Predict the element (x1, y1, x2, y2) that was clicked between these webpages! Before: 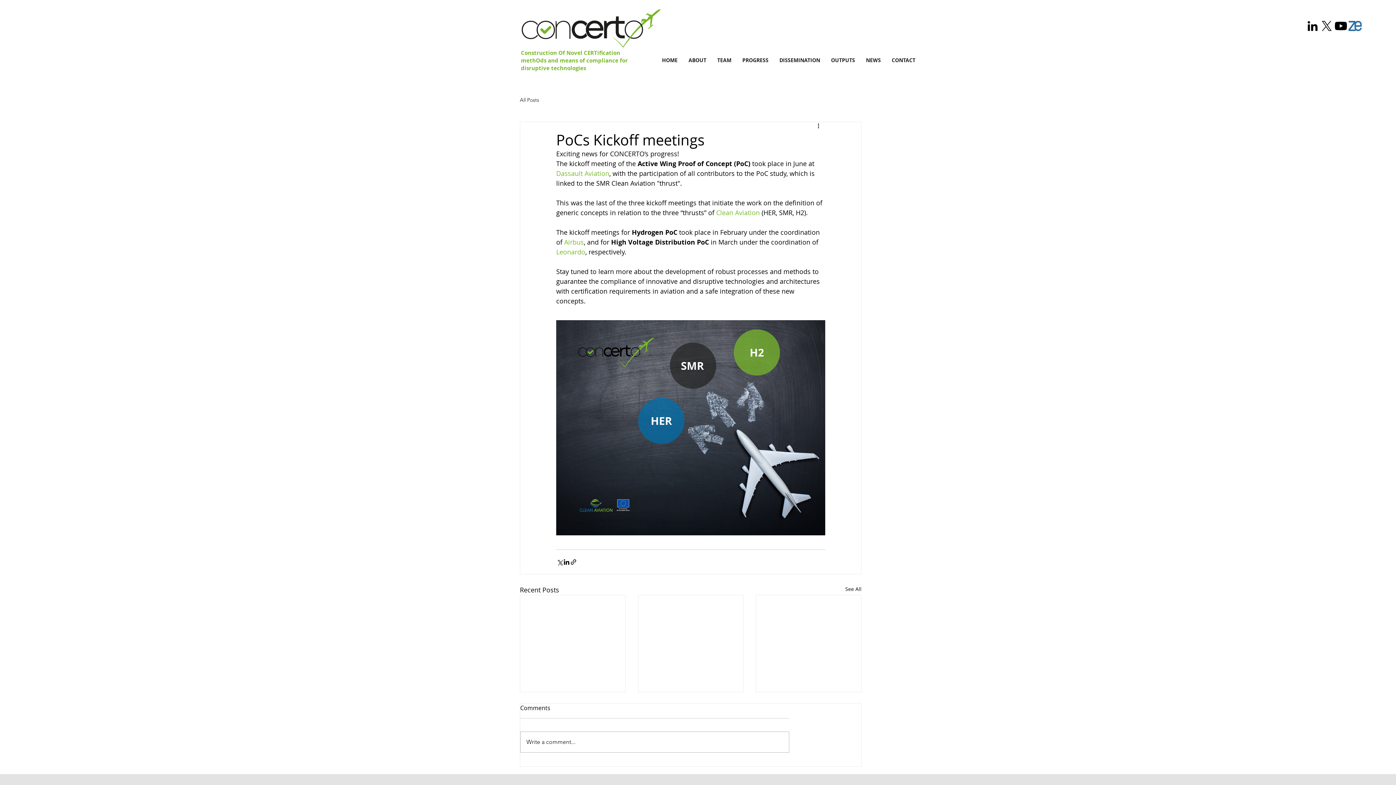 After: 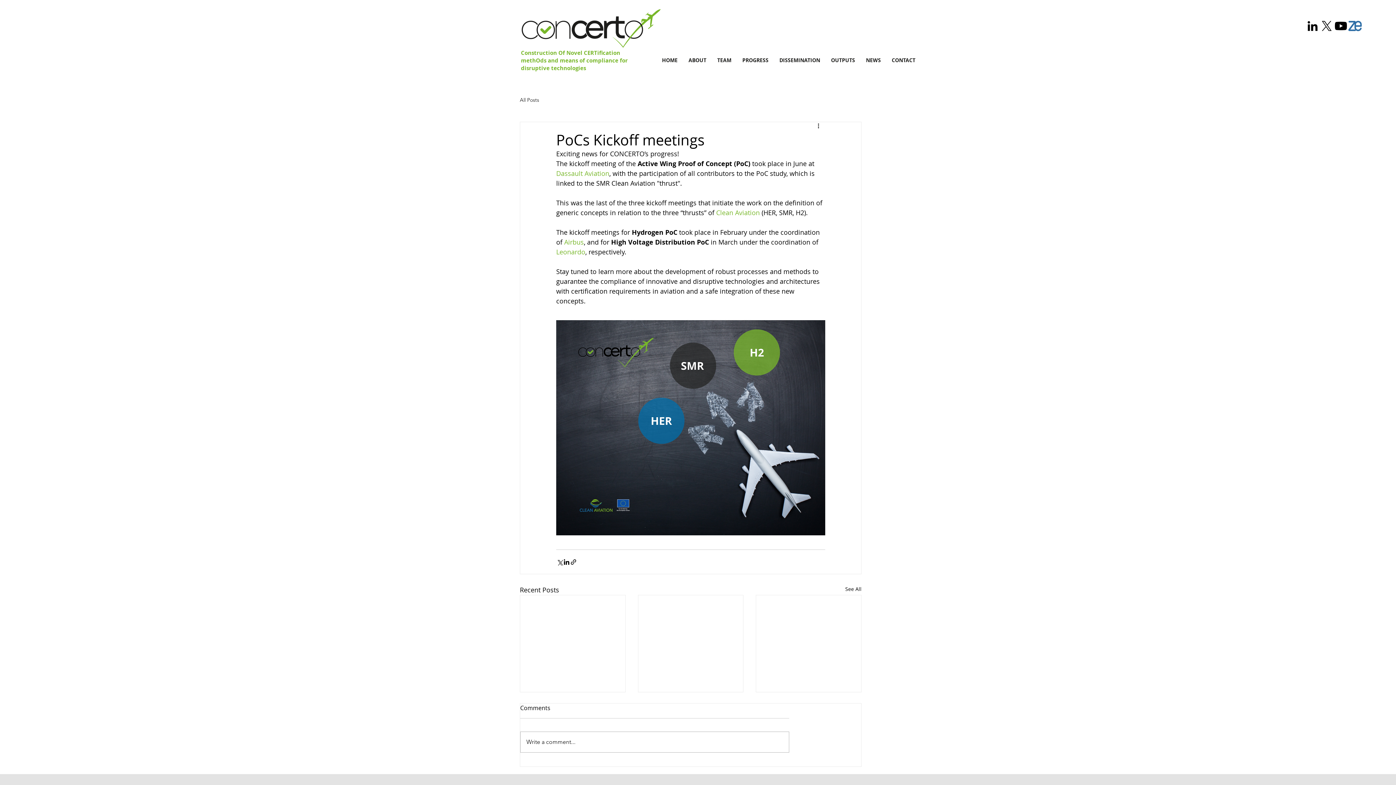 Action: bbox: (683, 54, 712, 66) label: ABOUT